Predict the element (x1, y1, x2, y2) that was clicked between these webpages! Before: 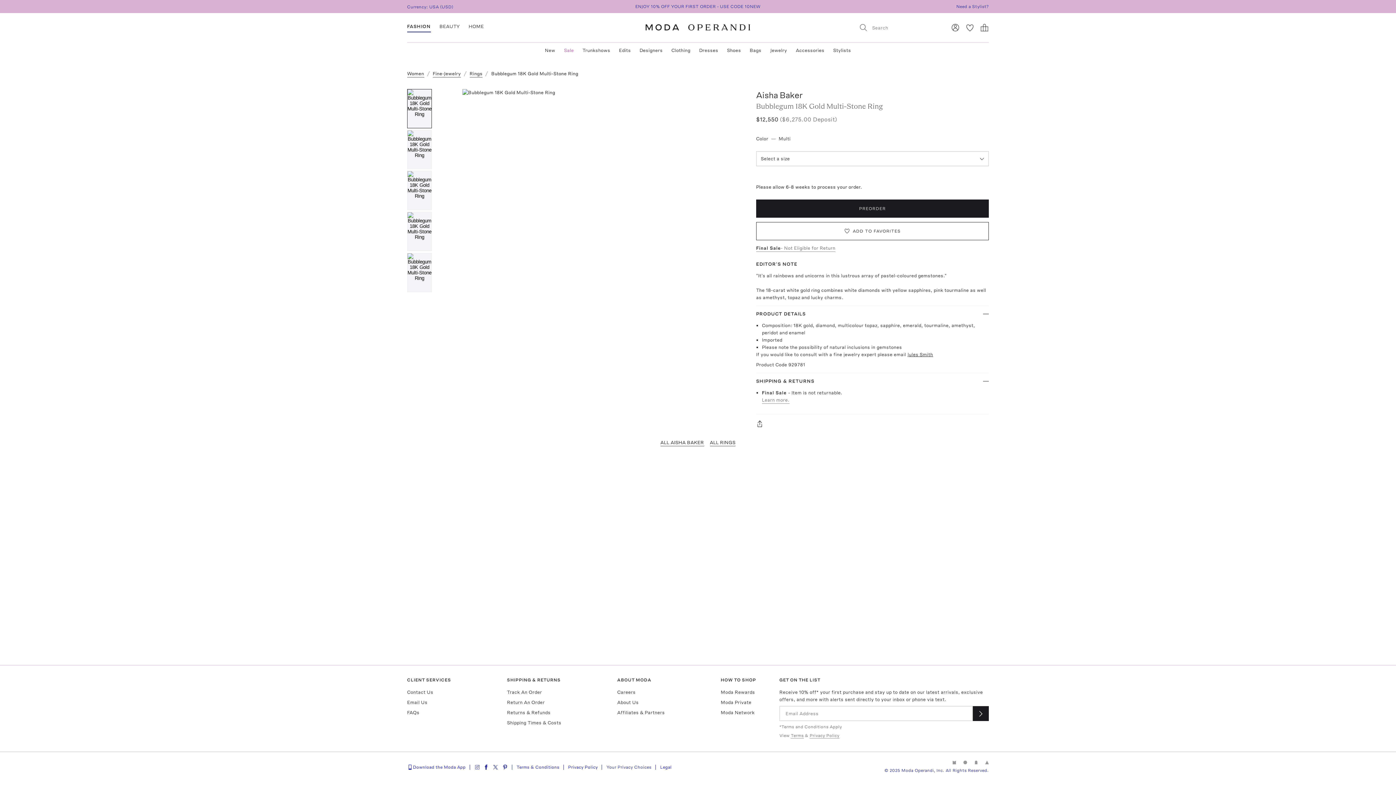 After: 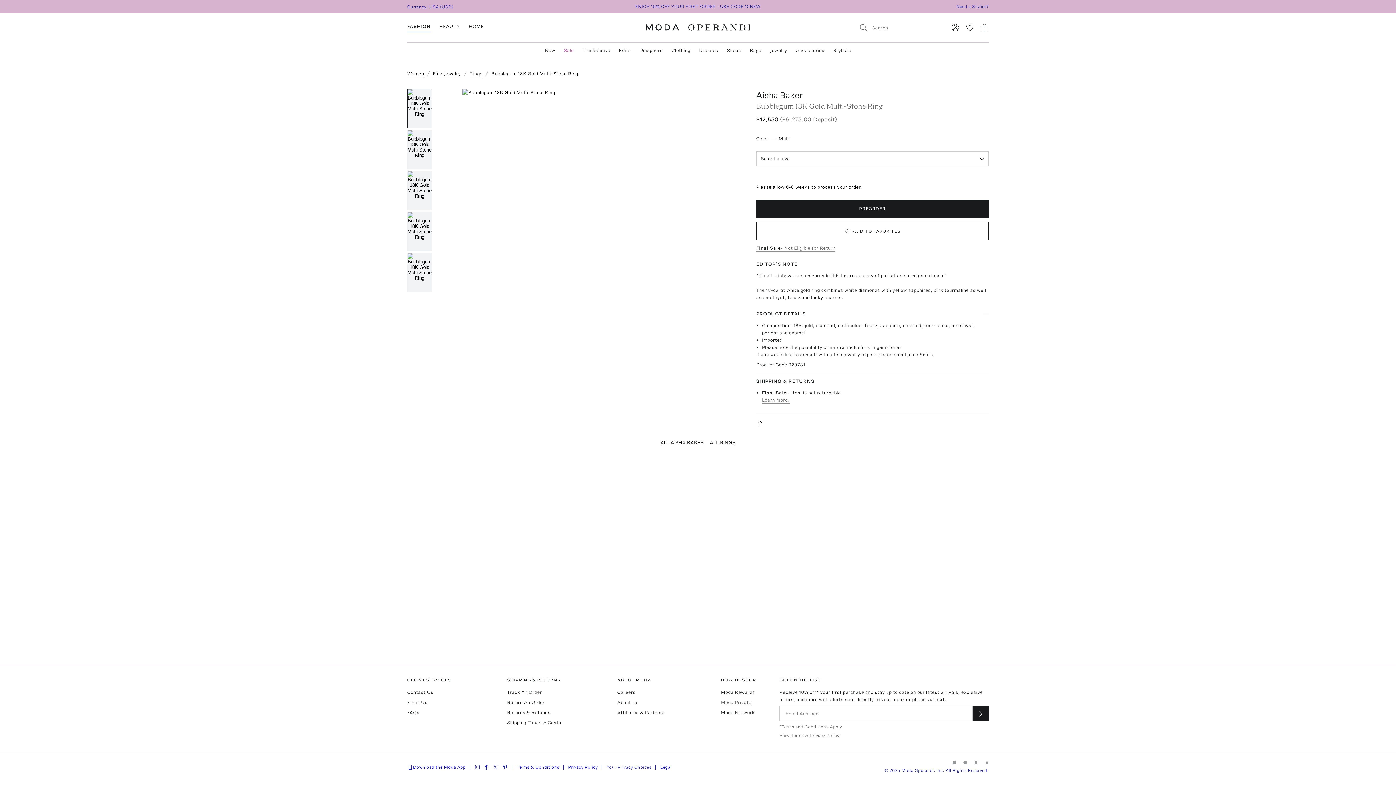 Action: label: Moda Private bbox: (721, 699, 751, 706)